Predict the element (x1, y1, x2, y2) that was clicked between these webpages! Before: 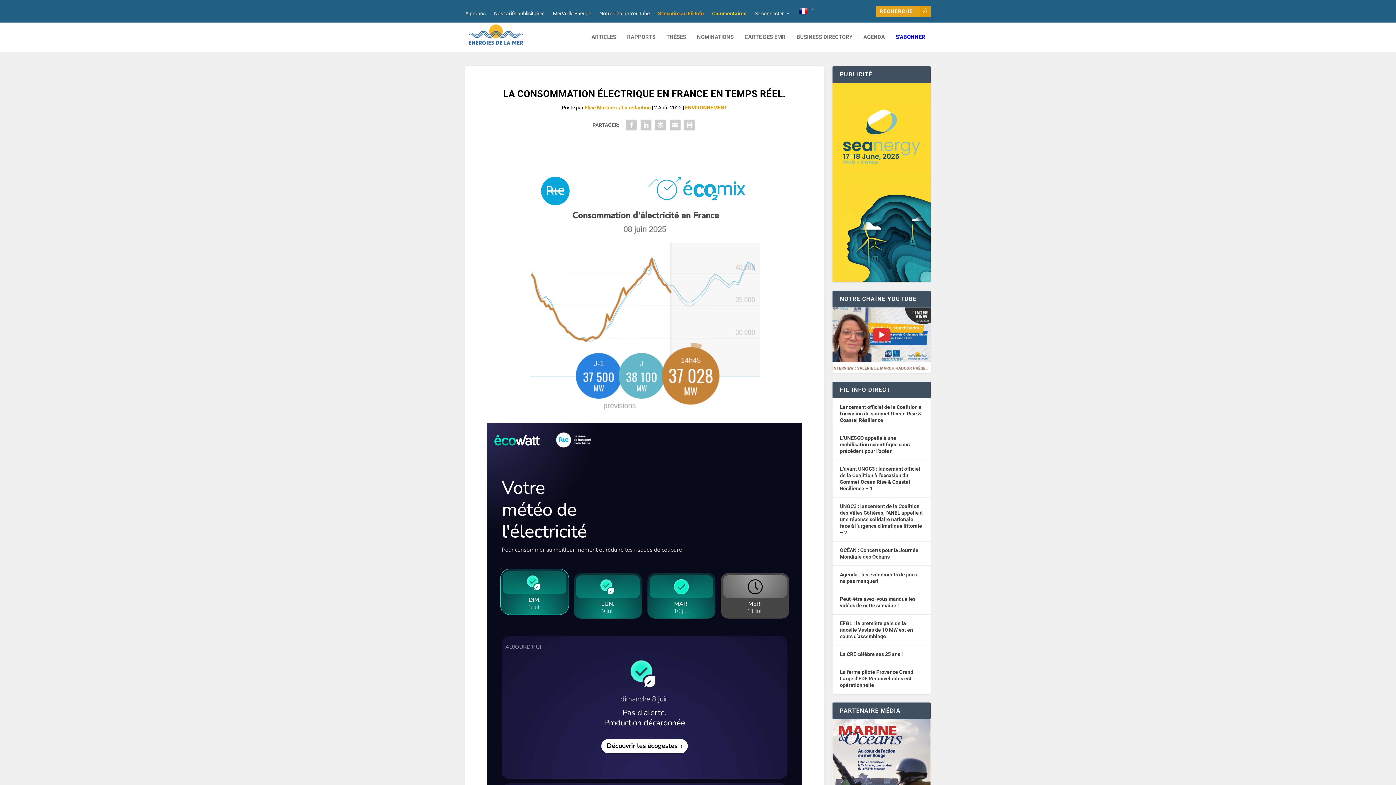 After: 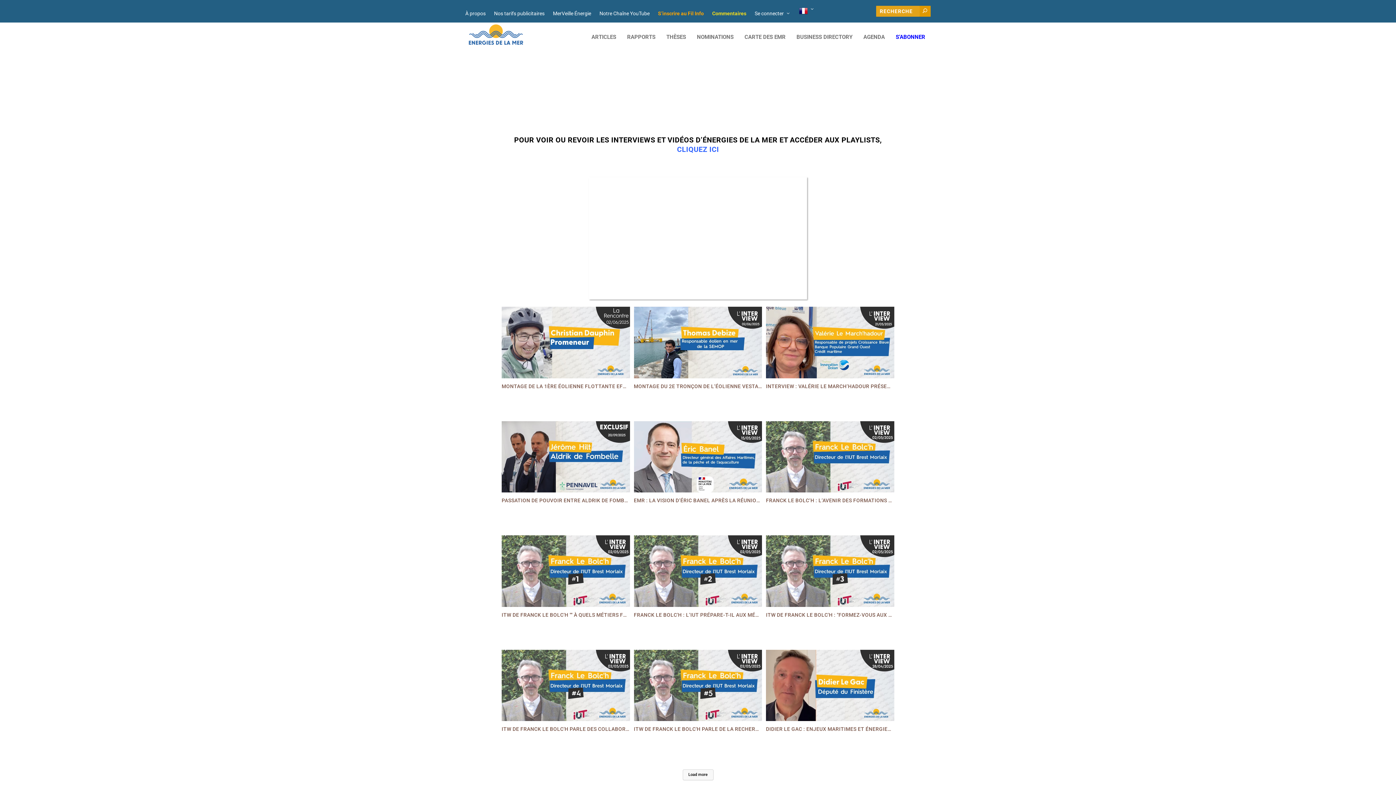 Action: bbox: (599, 4, 649, 22) label: Notre Chaîne YouTube